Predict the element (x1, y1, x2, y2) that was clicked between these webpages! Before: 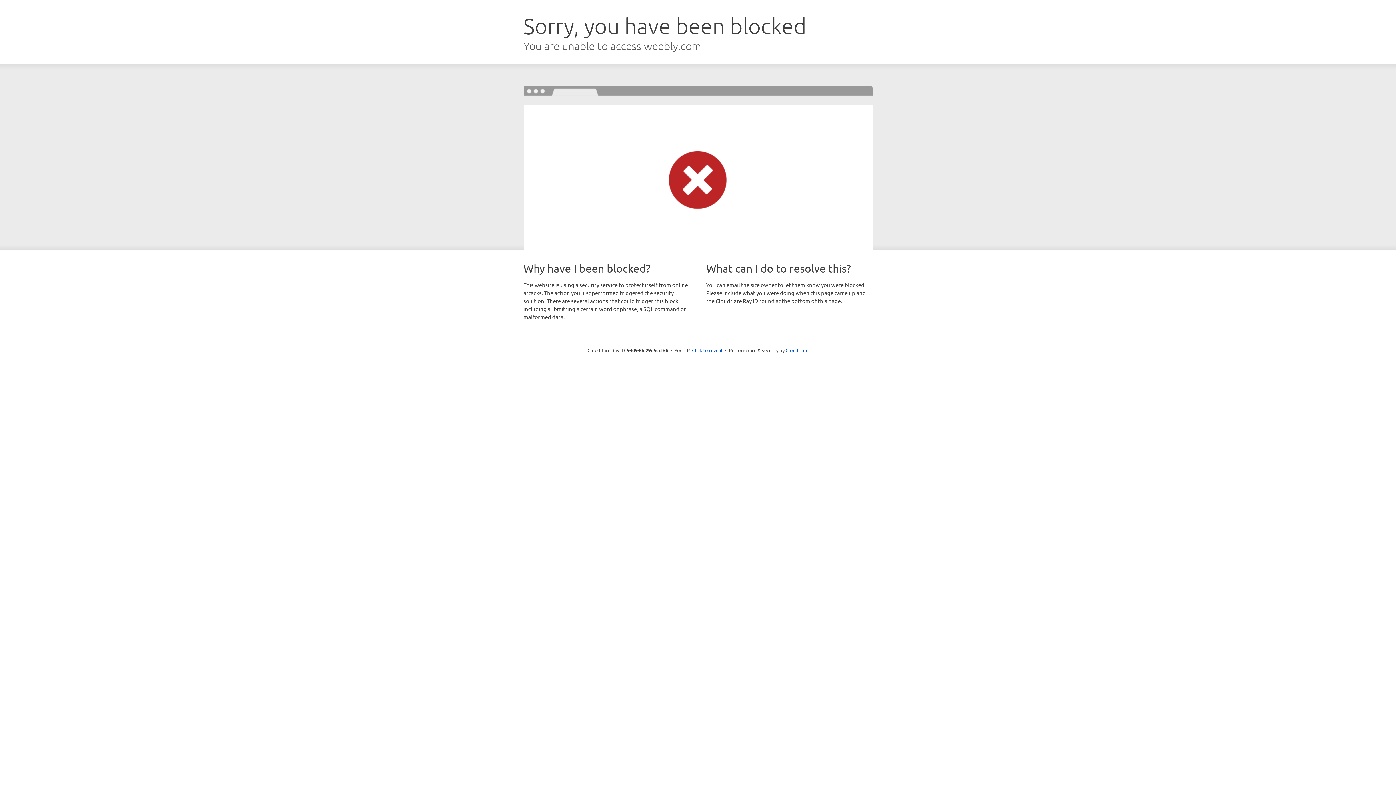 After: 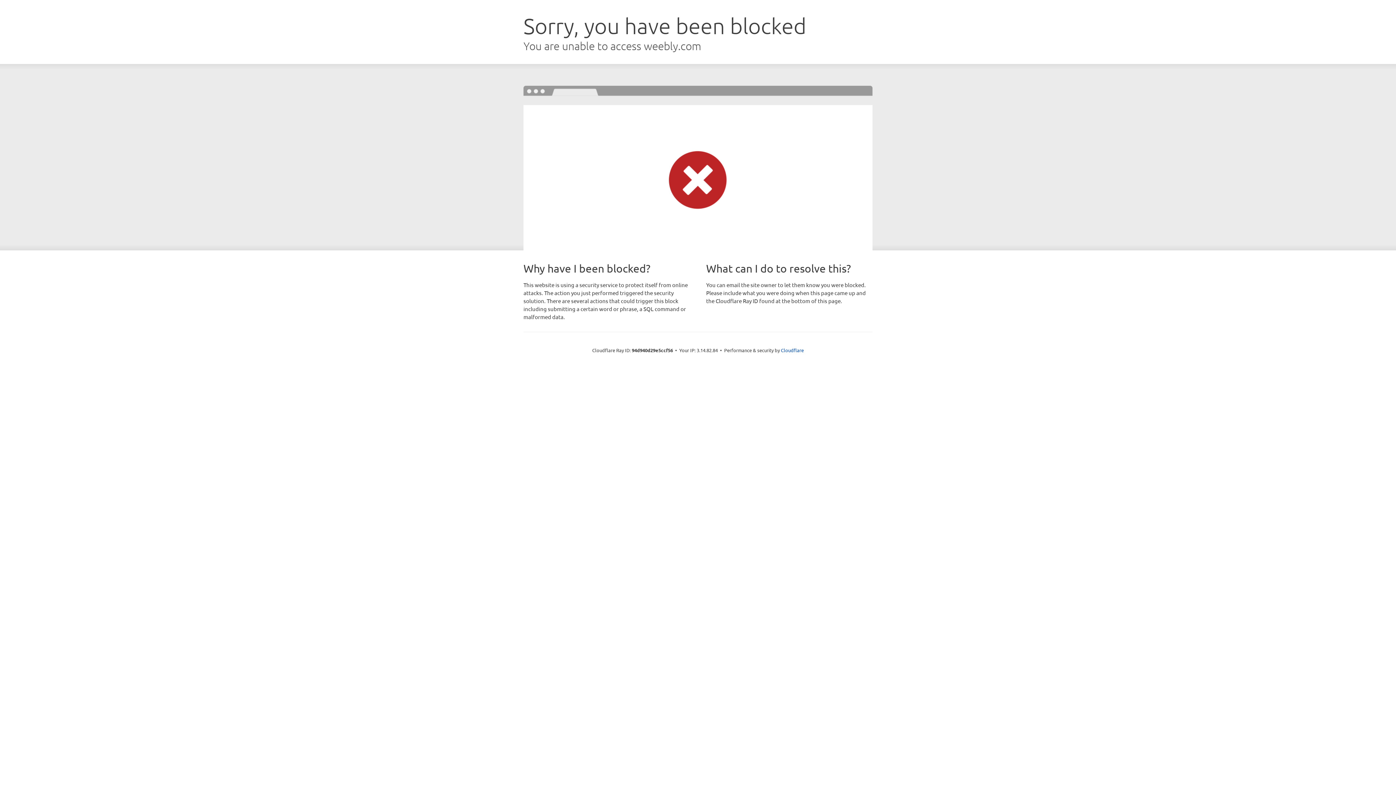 Action: bbox: (692, 346, 722, 353) label: Click to reveal